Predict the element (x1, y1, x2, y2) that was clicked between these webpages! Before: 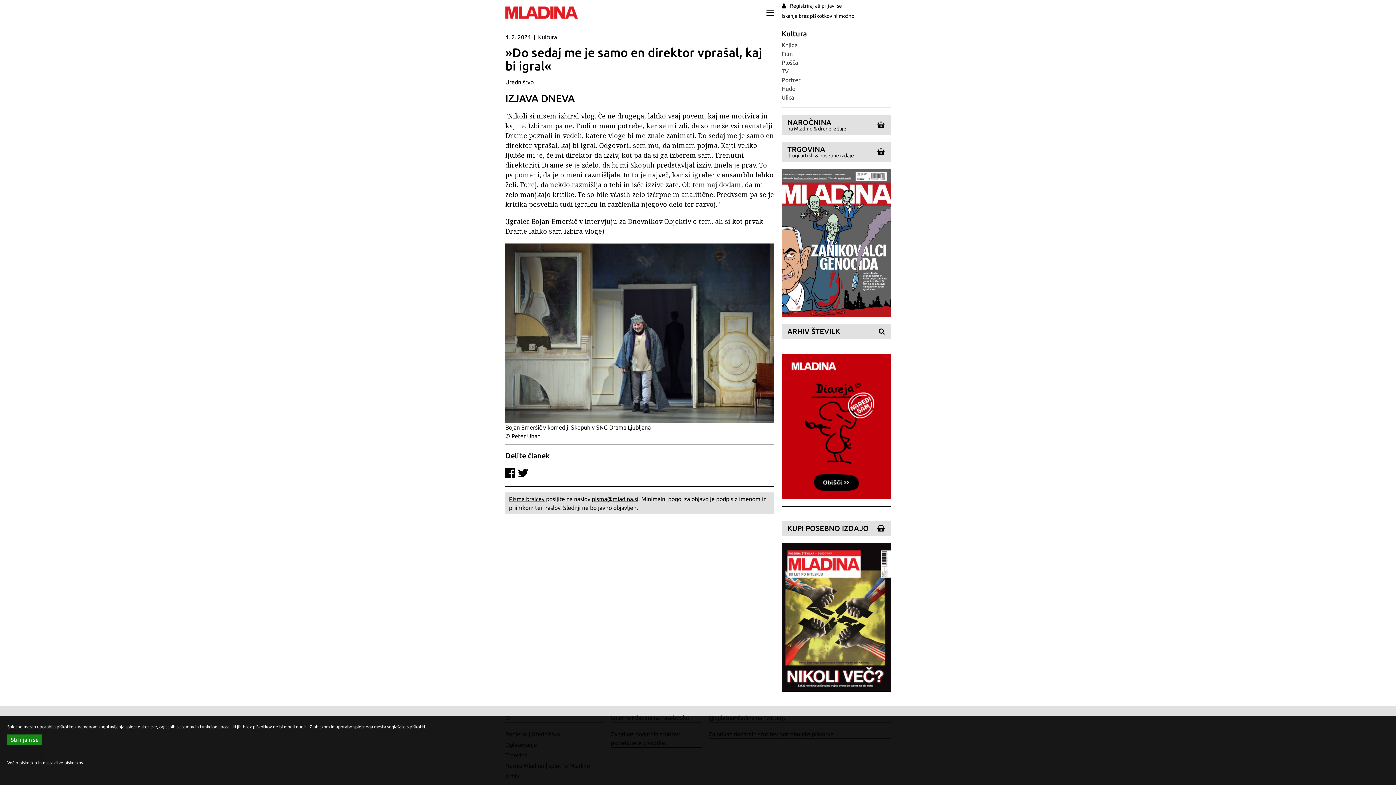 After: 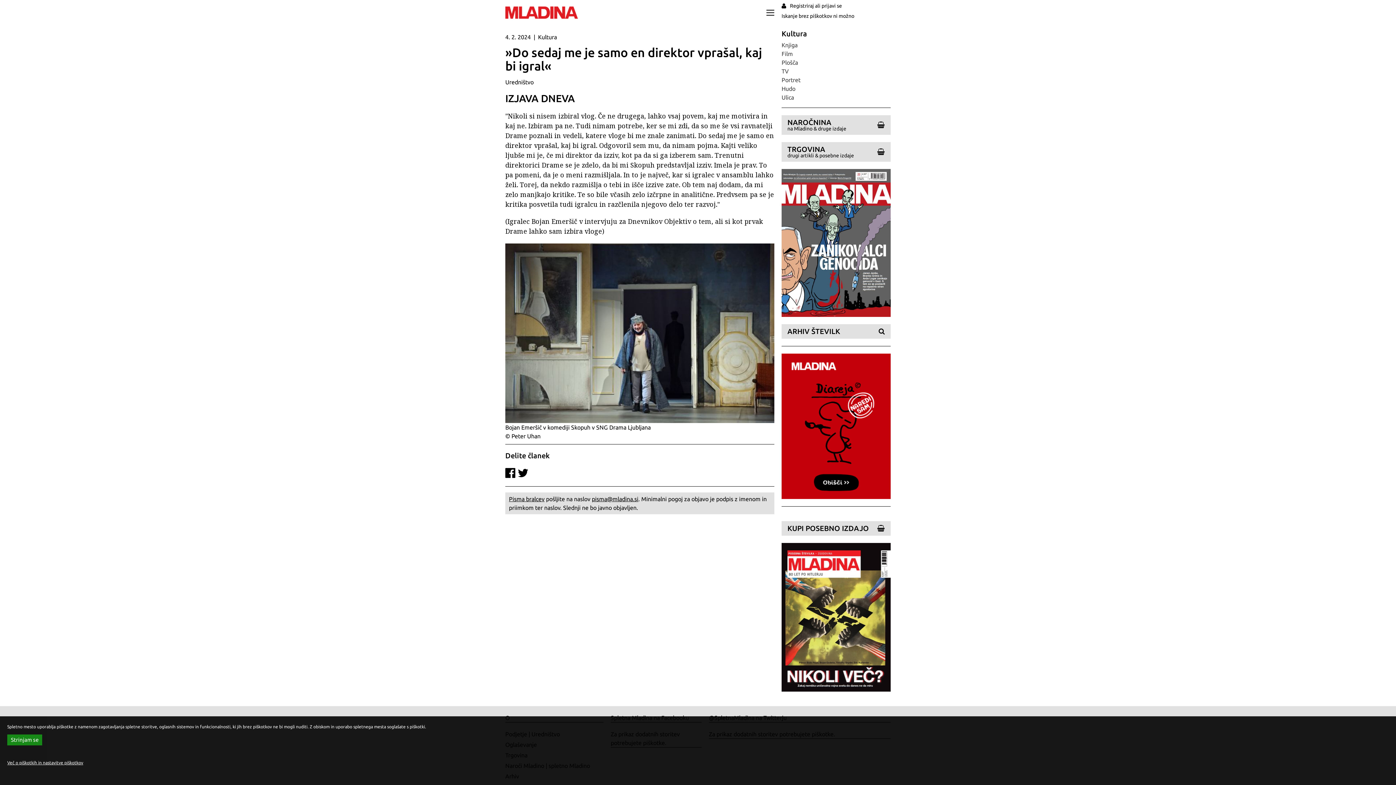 Action: label: NAROČNINA
na Mladino & druge izdaje bbox: (781, 115, 890, 134)